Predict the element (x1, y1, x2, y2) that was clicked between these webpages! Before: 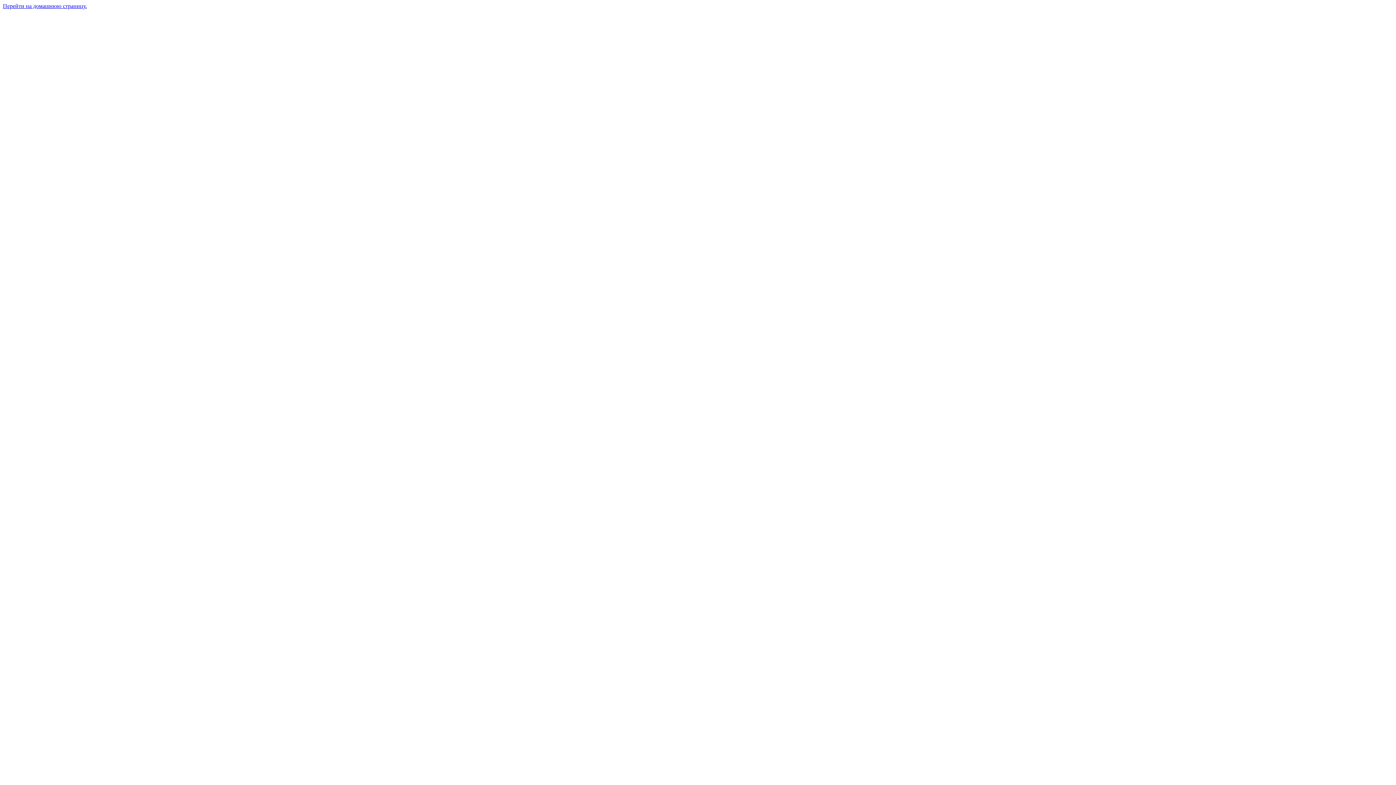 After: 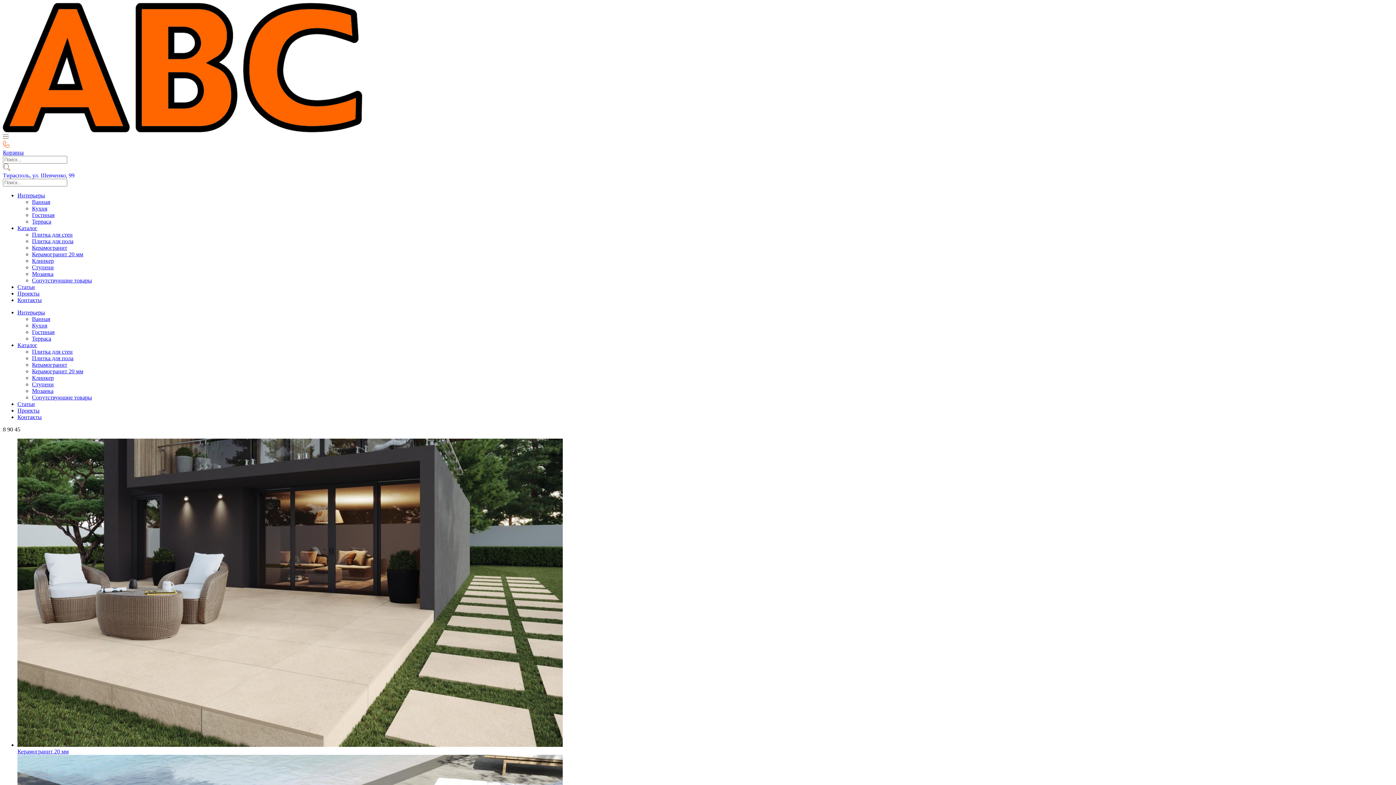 Action: bbox: (2, 2, 86, 9) label: Перейти на домашнюю страницу.